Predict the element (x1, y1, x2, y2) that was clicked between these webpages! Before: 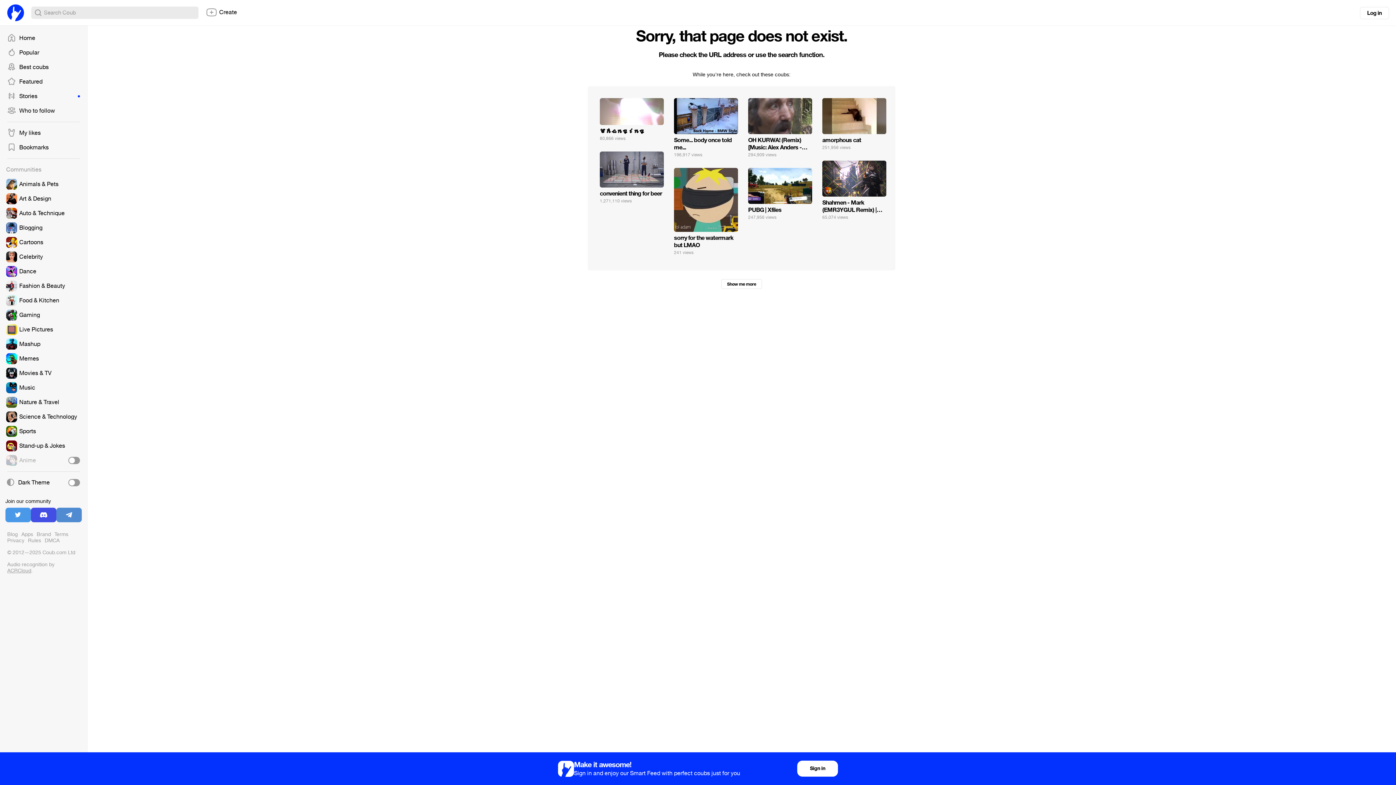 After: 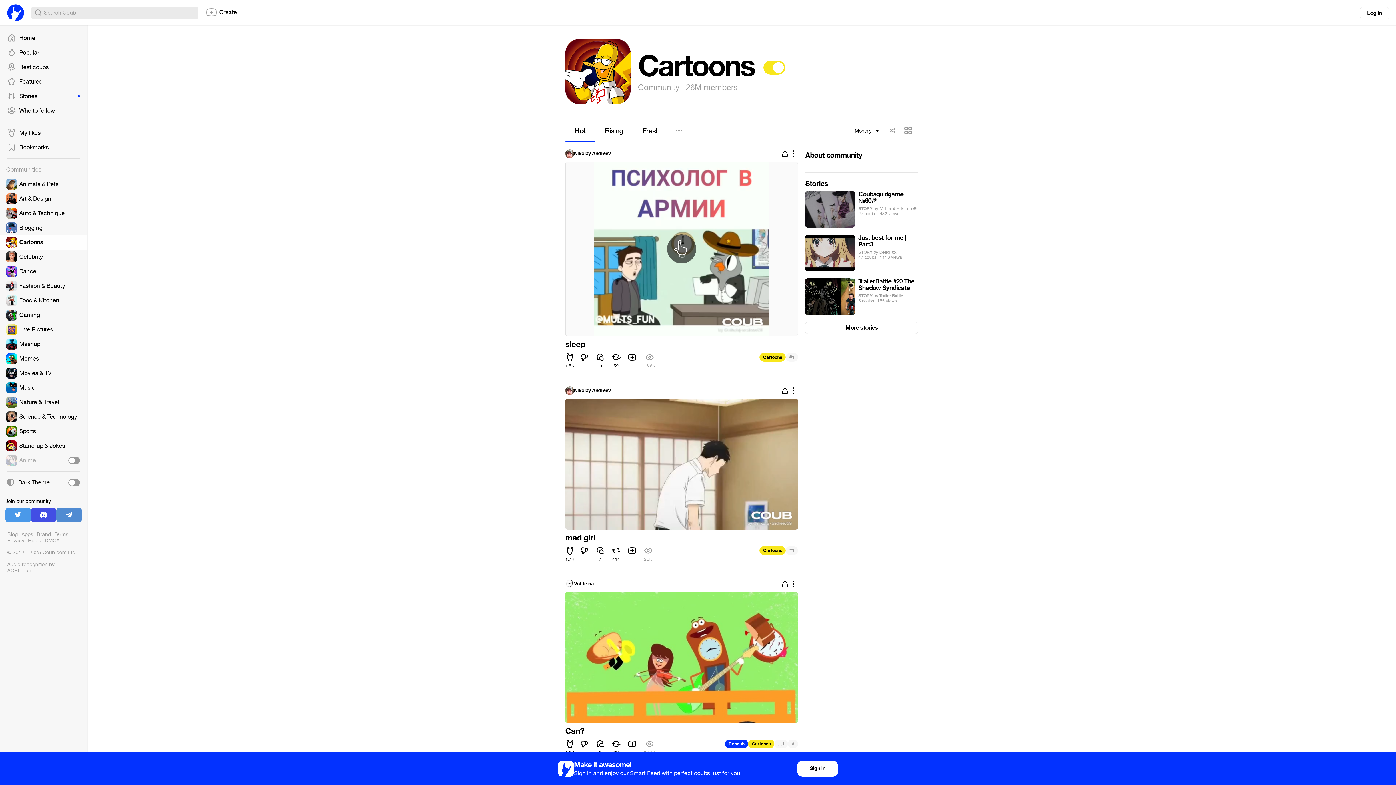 Action: bbox: (0, 235, 87, 249)